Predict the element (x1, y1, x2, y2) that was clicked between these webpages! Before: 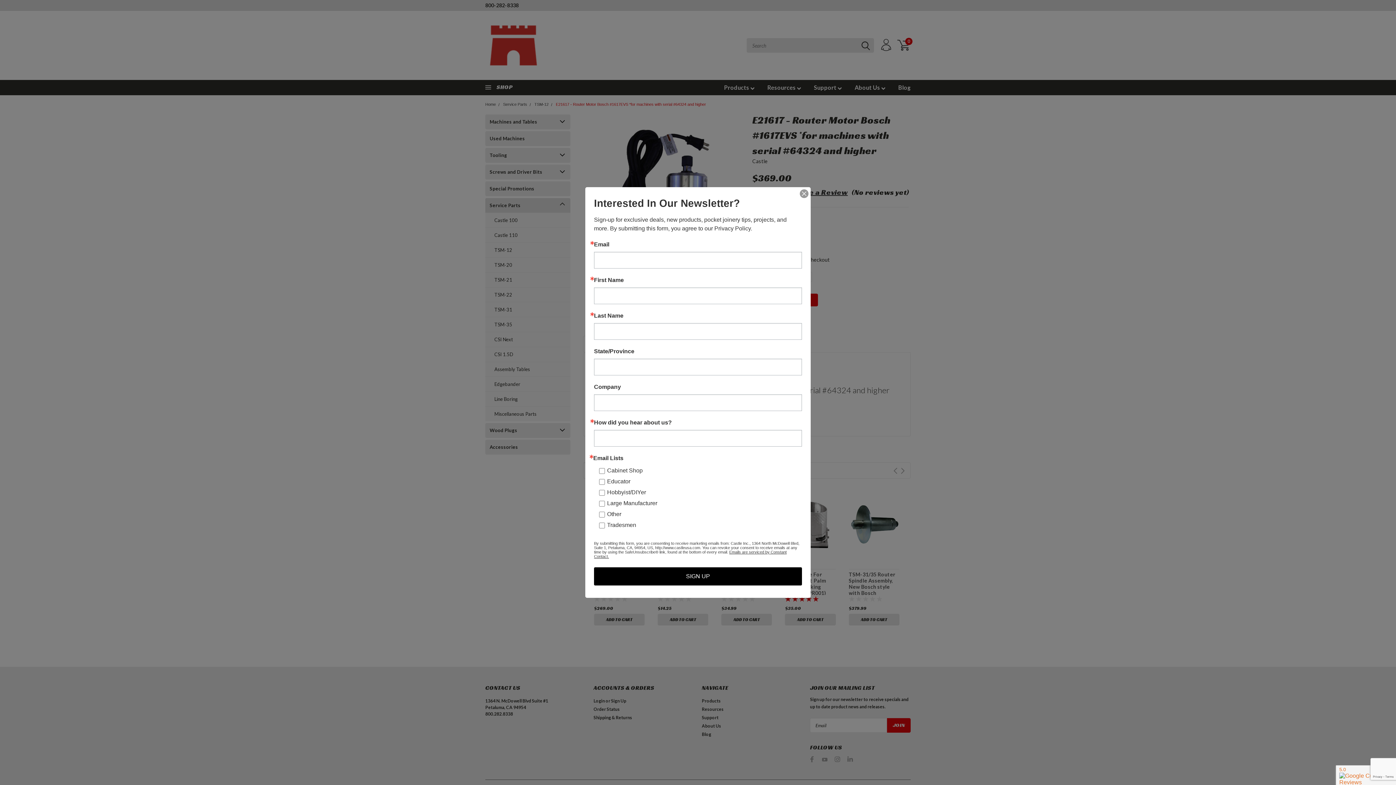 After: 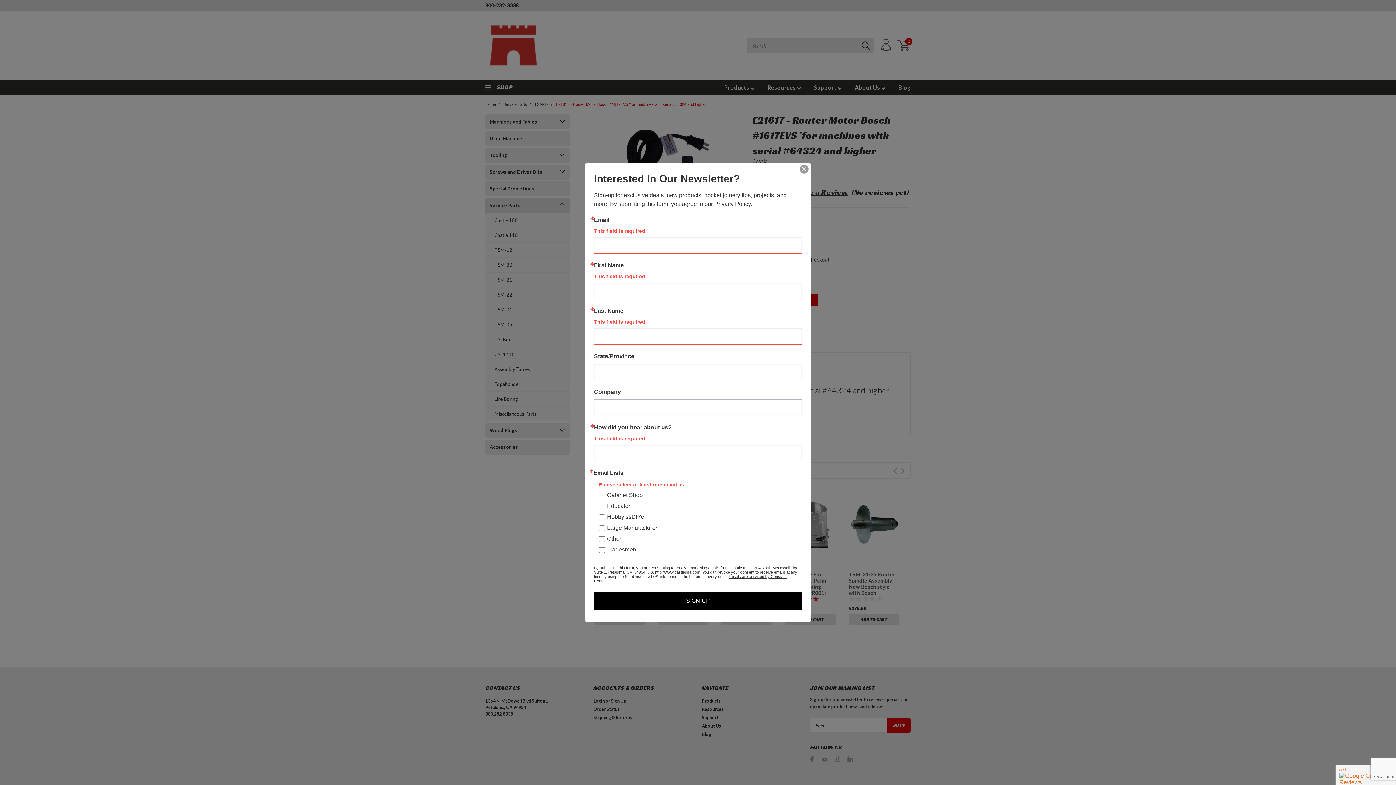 Action: label: SIGN UP bbox: (594, 567, 802, 585)